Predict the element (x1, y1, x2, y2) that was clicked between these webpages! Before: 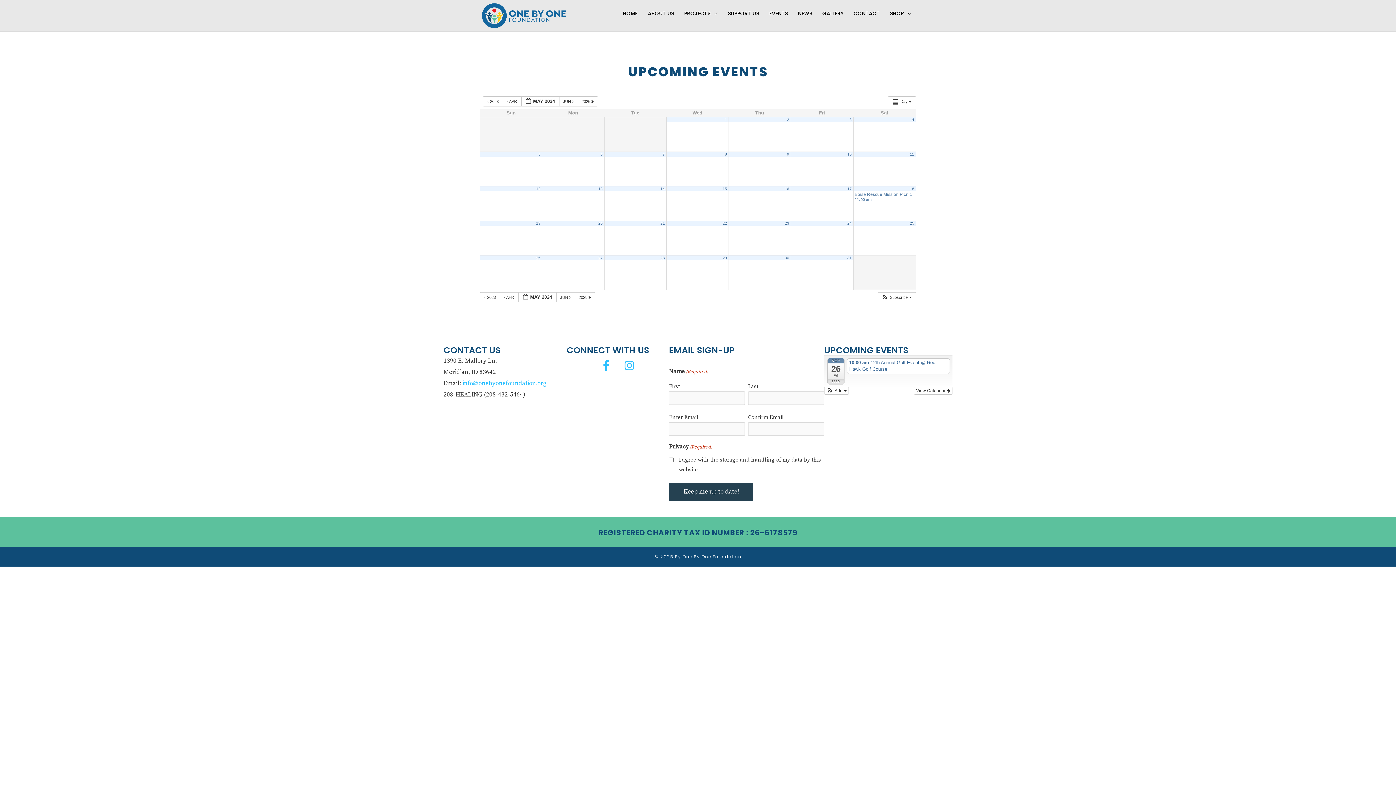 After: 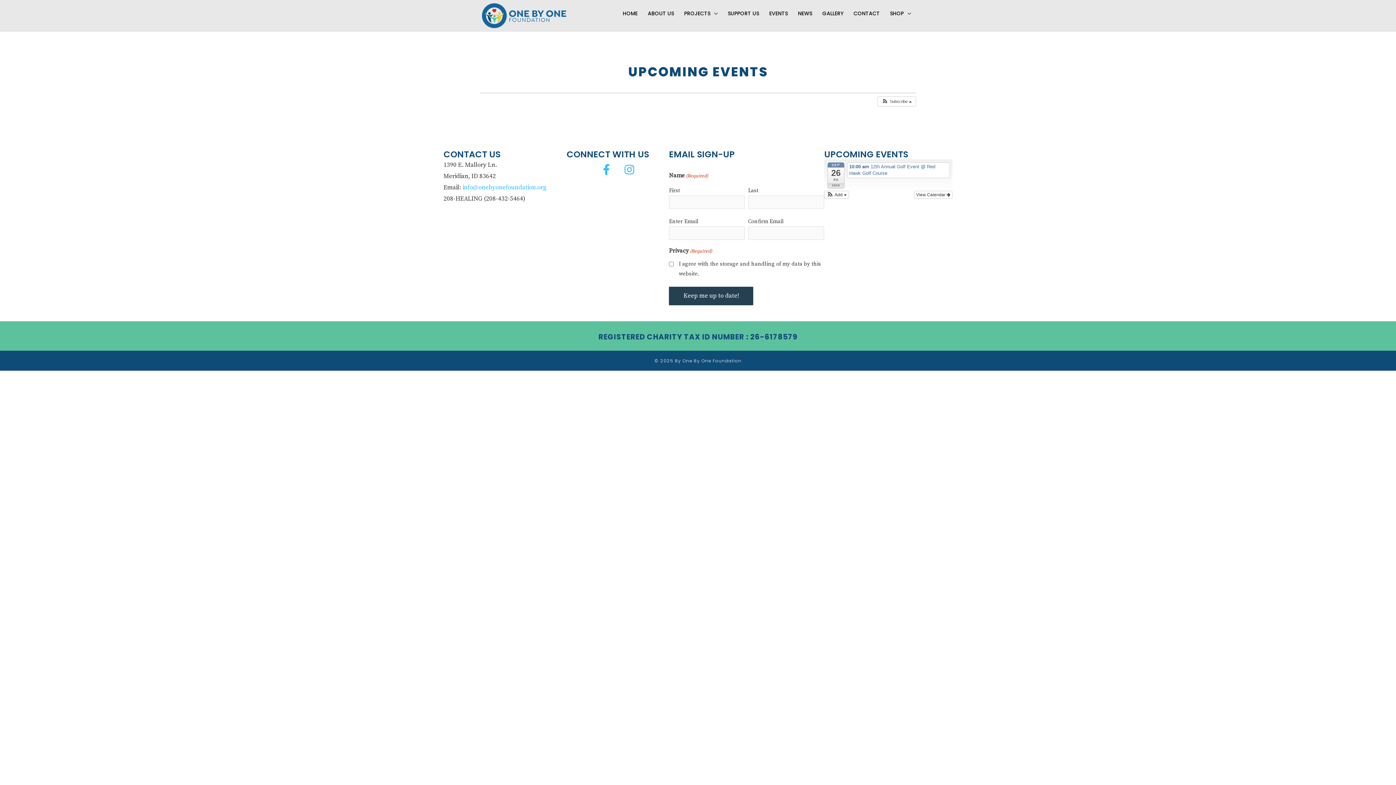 Action: bbox: (482, 96, 503, 106) label:  2023 